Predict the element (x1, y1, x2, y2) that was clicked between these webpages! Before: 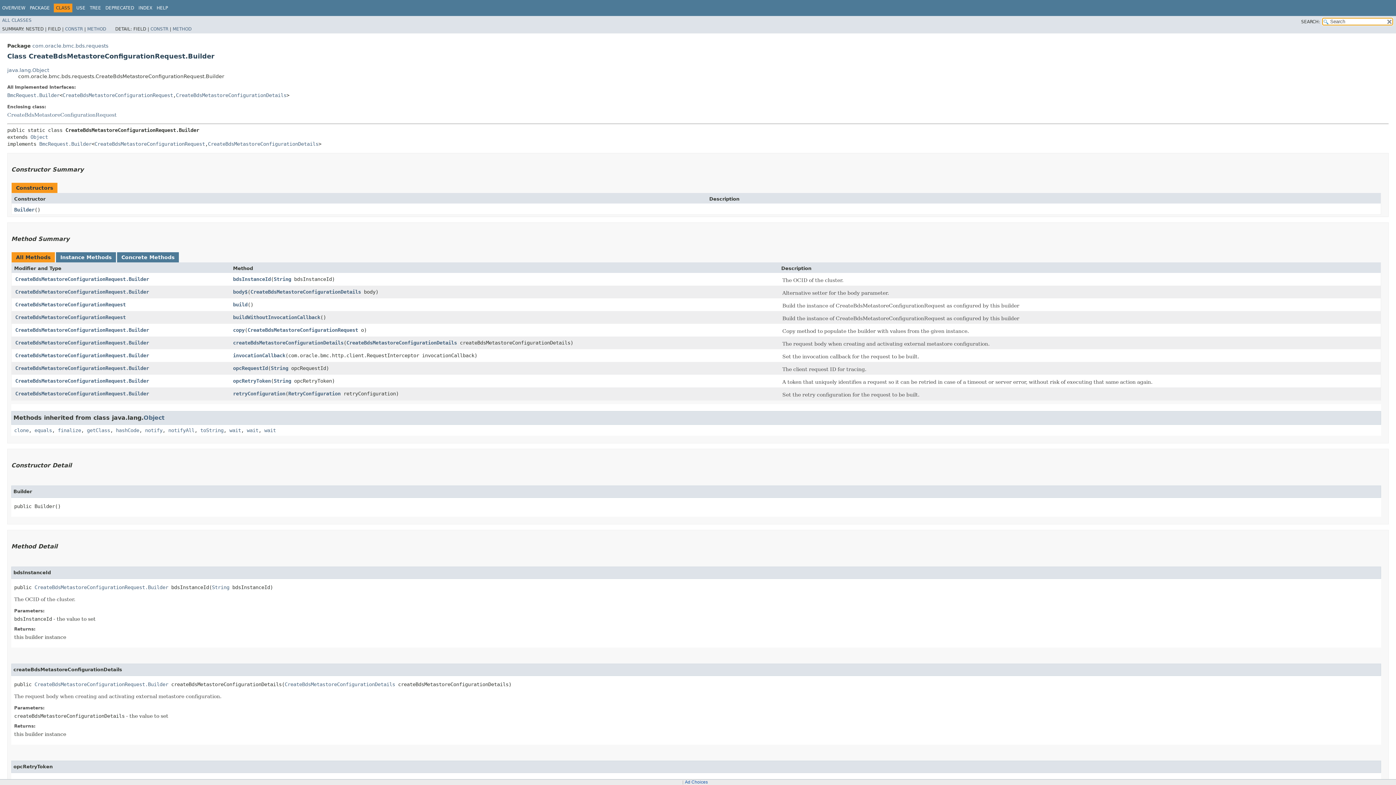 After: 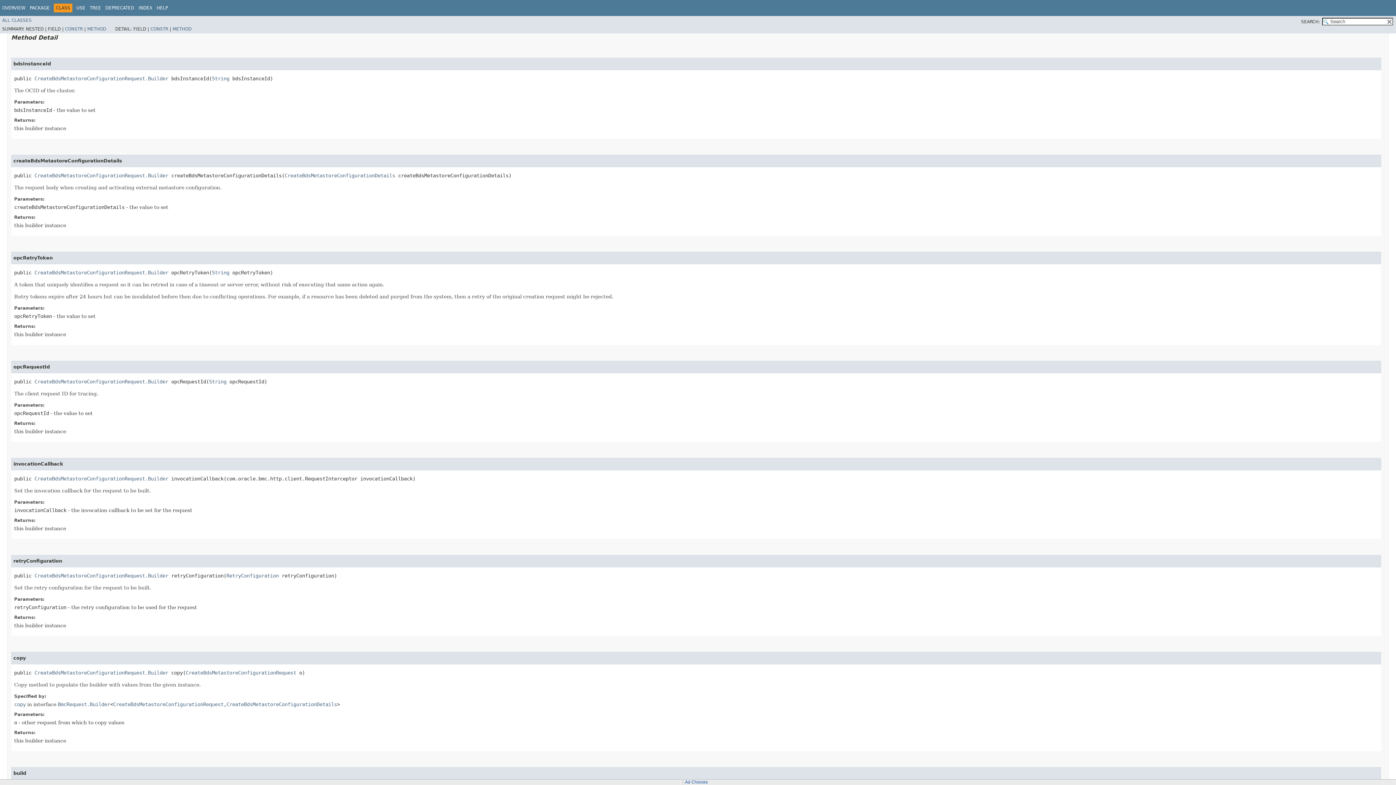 Action: bbox: (233, 276, 270, 282) label: bdsInstanceId